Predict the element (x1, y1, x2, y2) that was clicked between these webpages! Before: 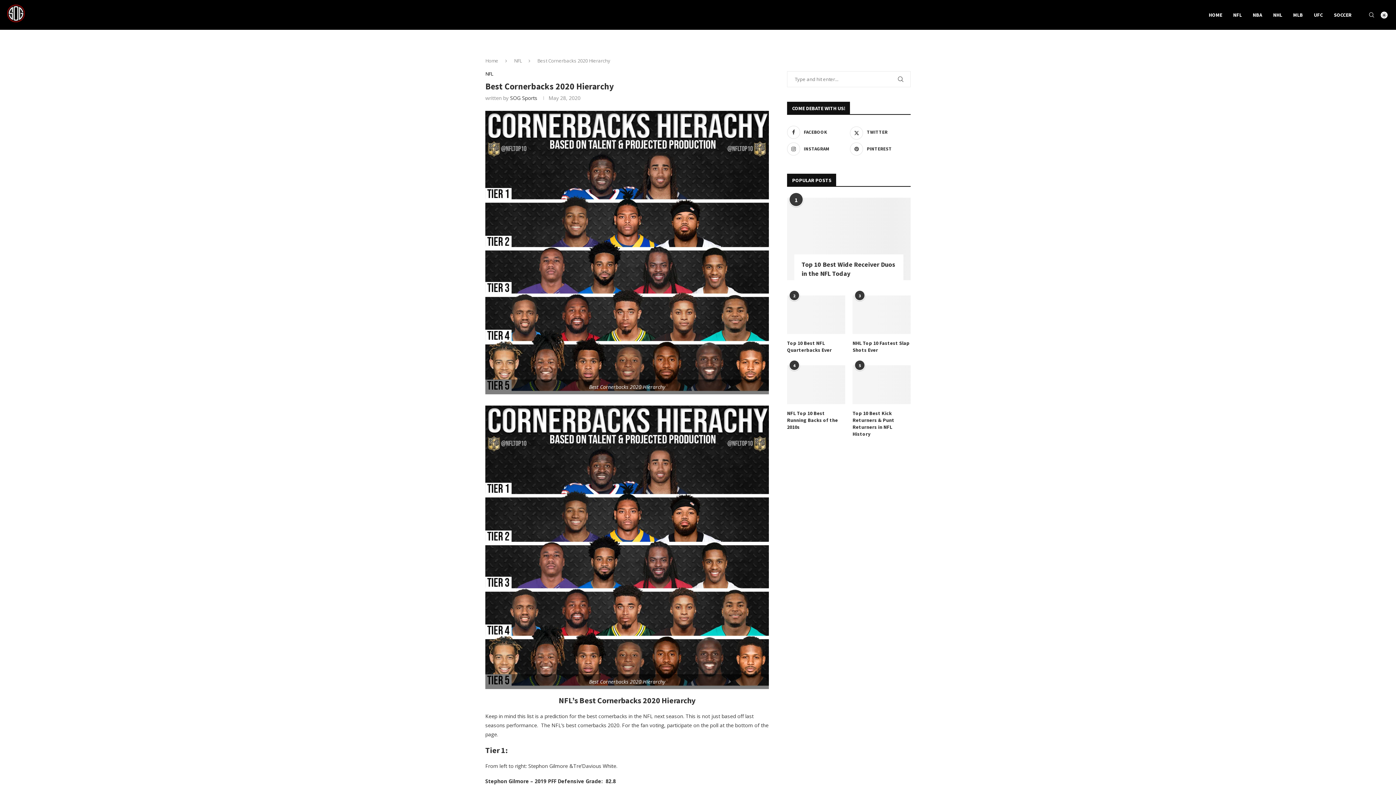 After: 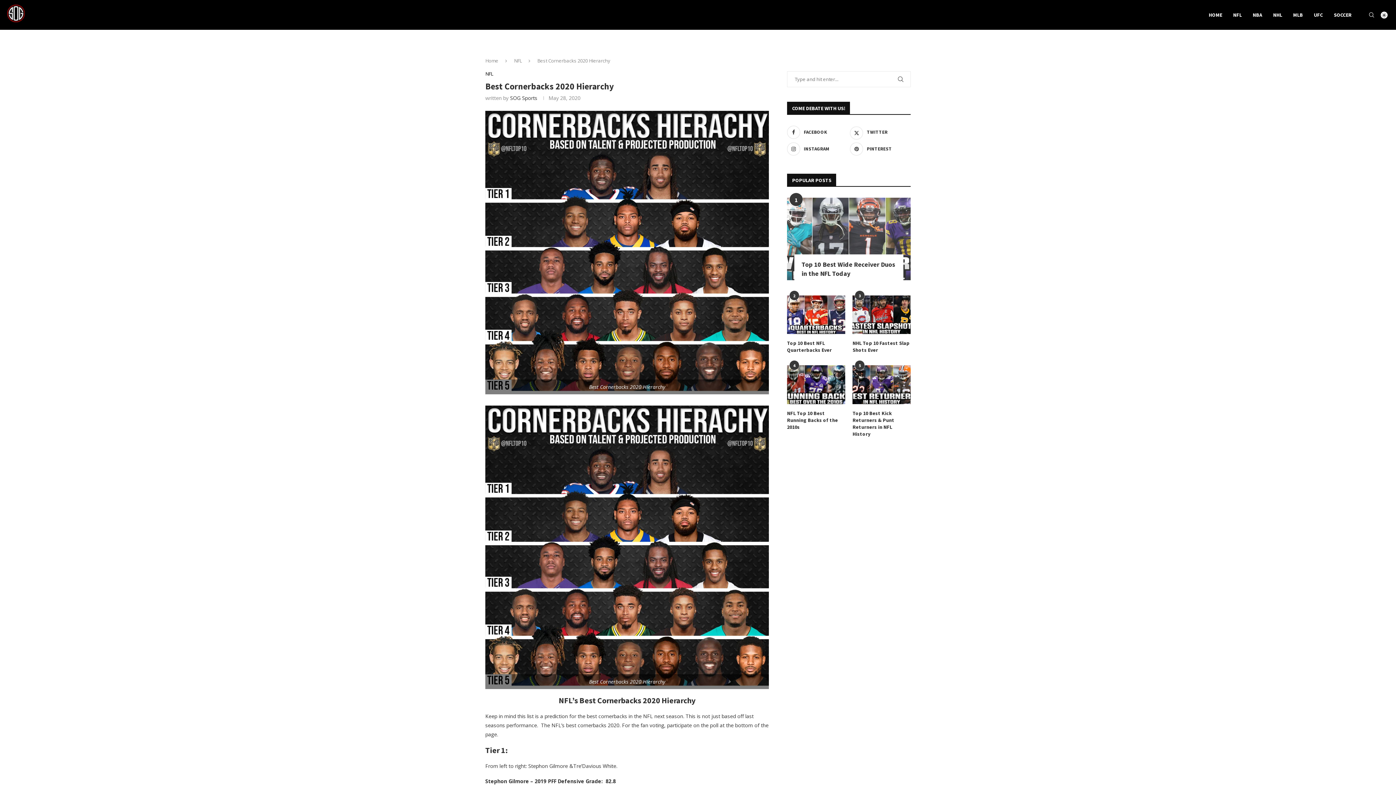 Action: bbox: (787, 197, 910, 280)